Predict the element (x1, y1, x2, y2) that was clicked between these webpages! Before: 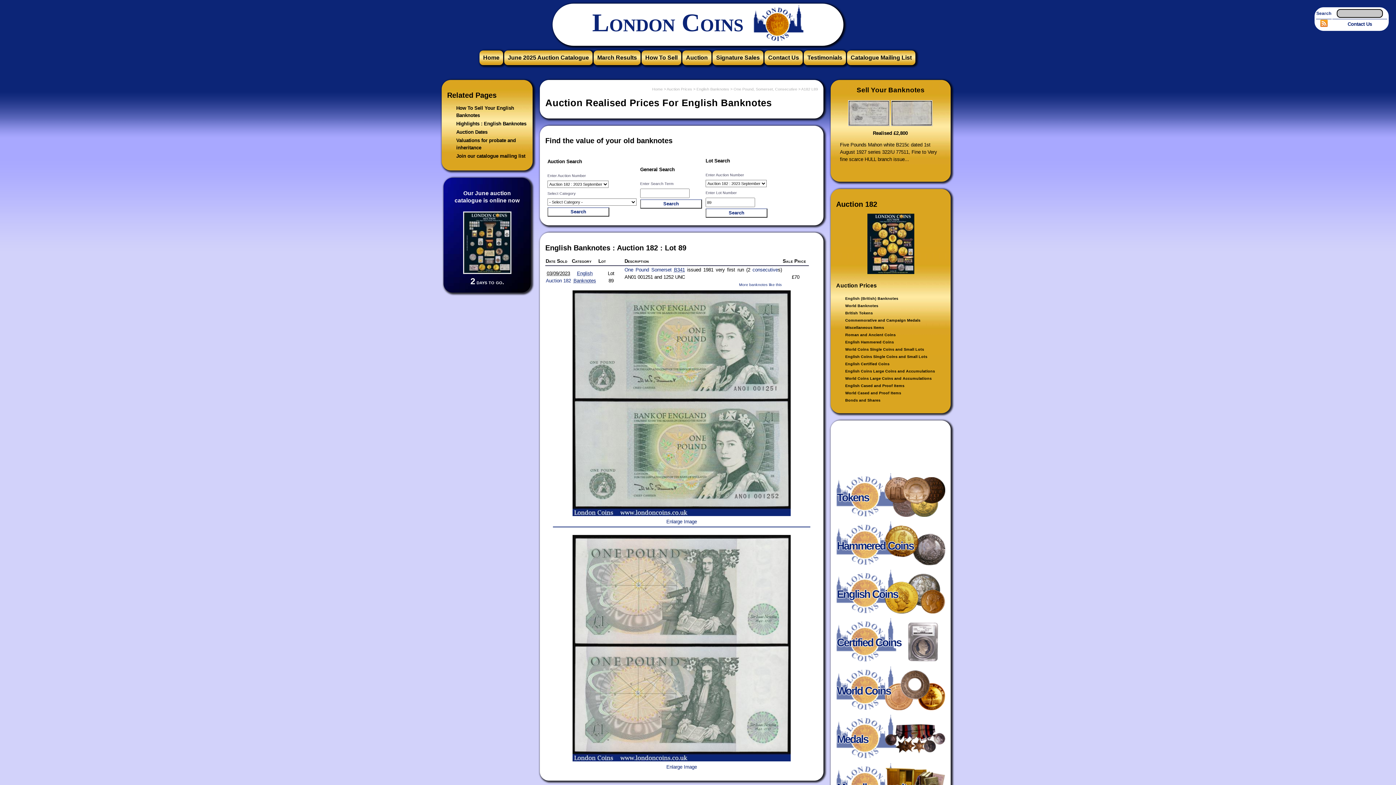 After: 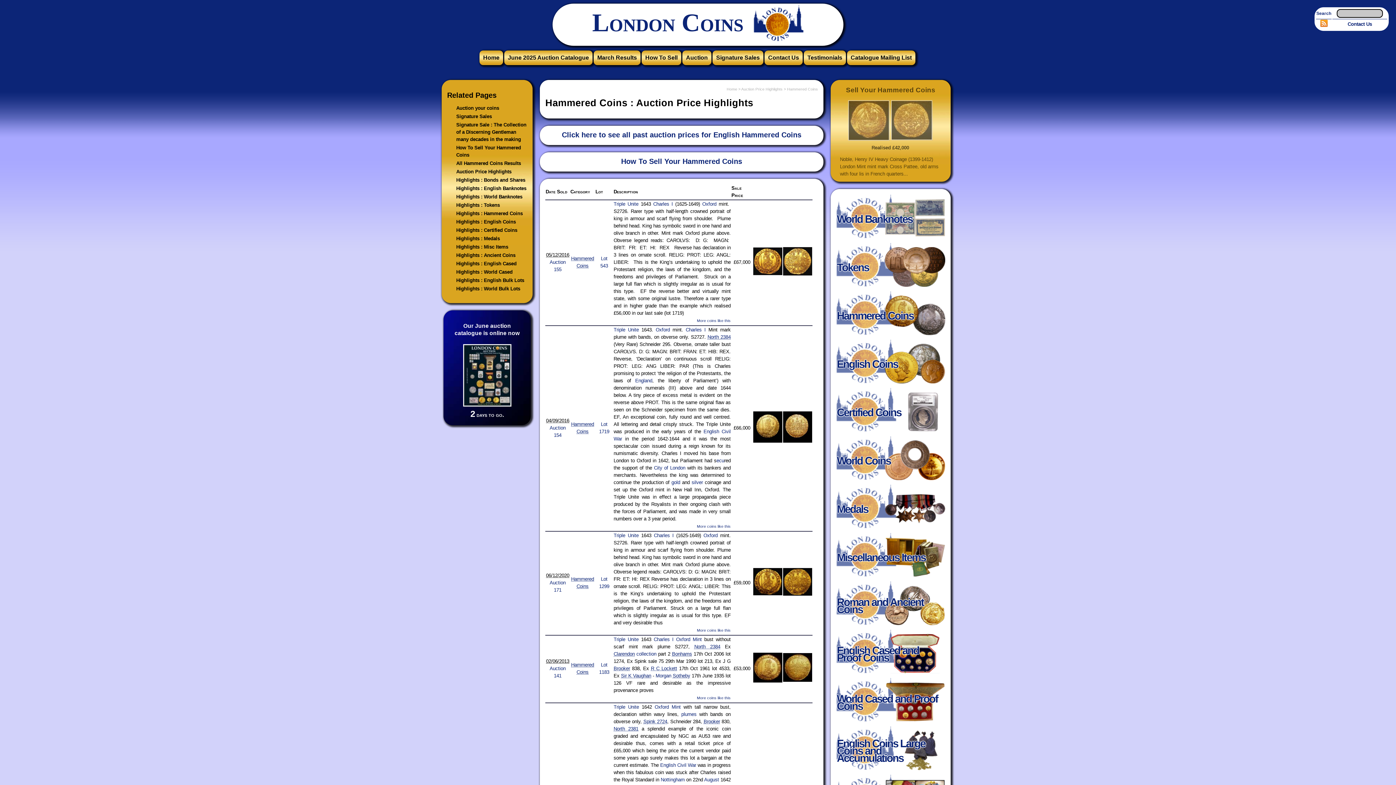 Action: bbox: (837, 618, 913, 666) label: Hammered Coins